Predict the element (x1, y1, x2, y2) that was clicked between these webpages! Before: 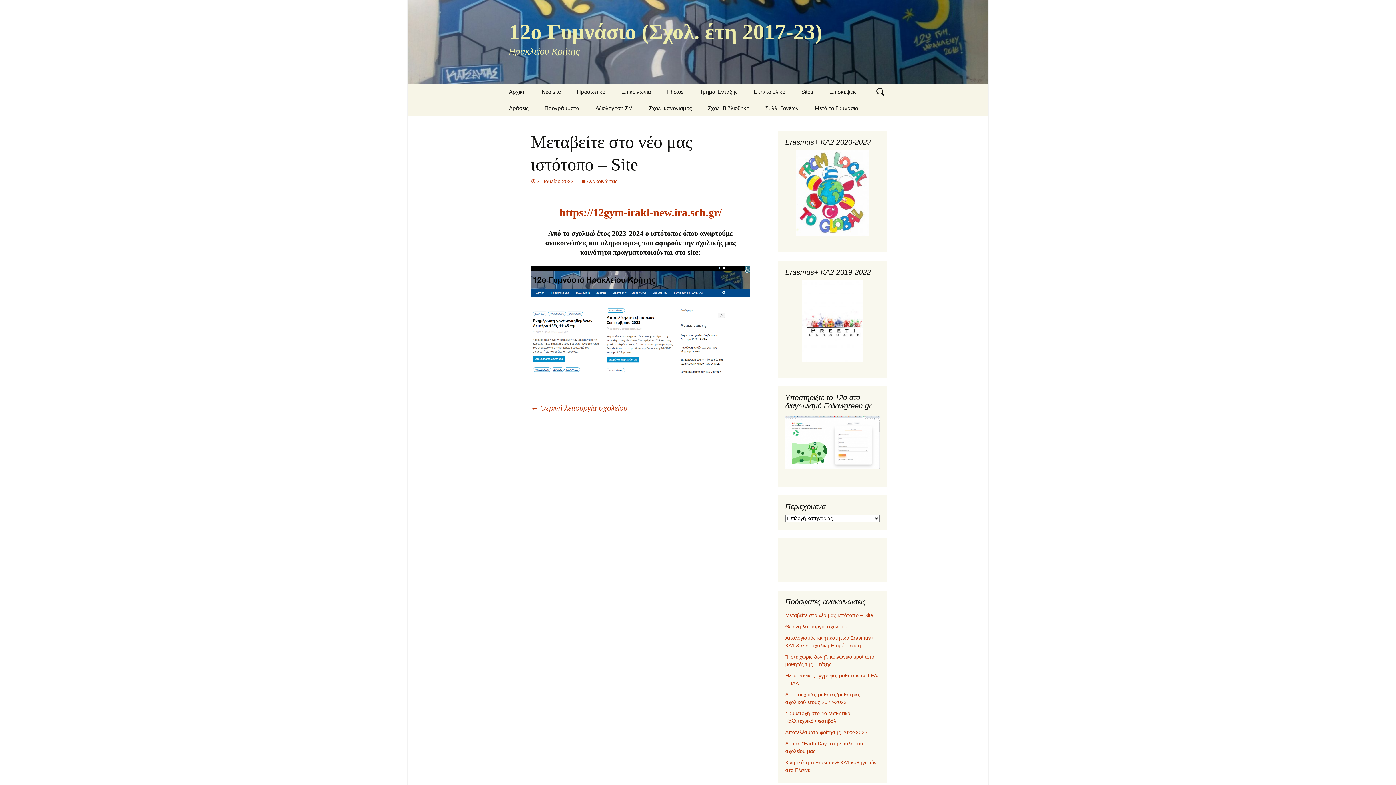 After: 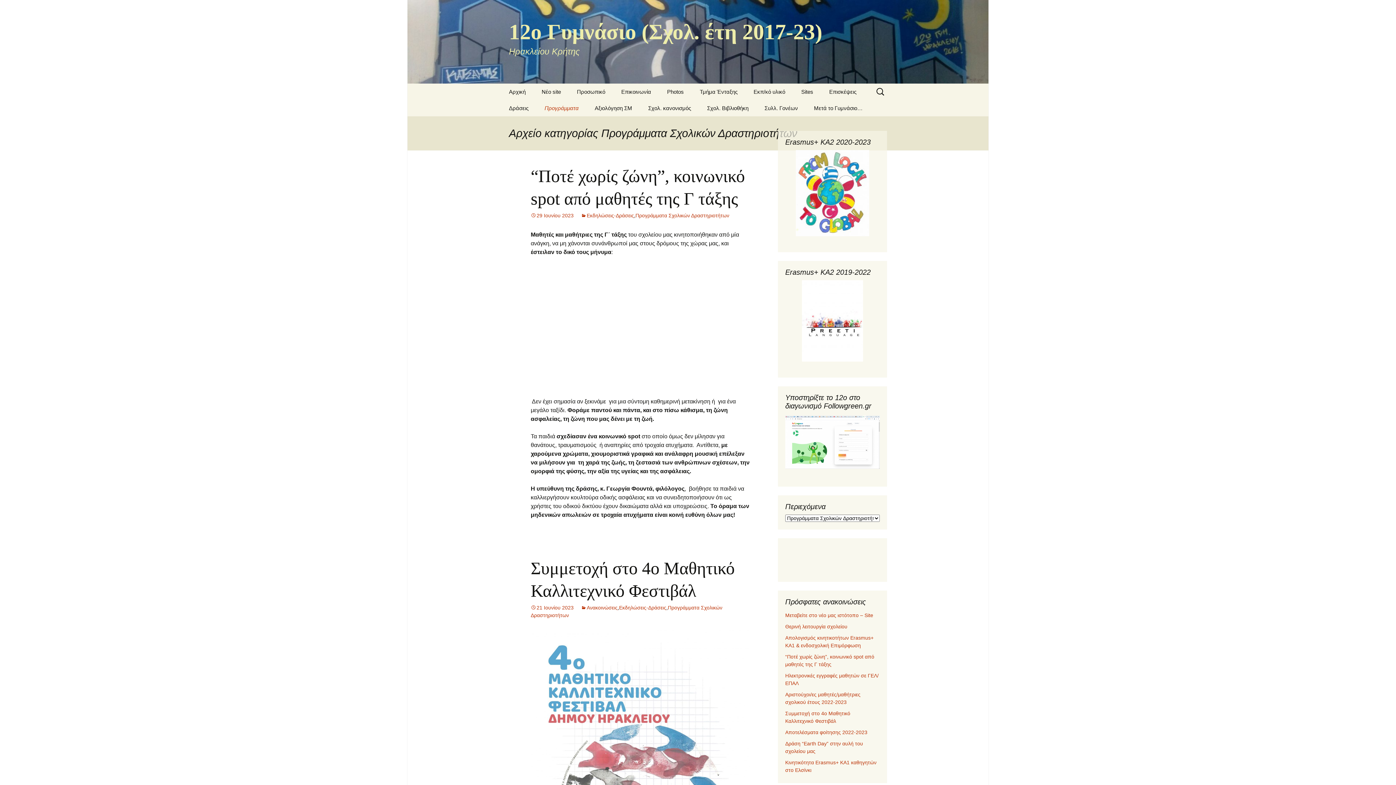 Action: label: Προγράμματα bbox: (537, 100, 586, 116)